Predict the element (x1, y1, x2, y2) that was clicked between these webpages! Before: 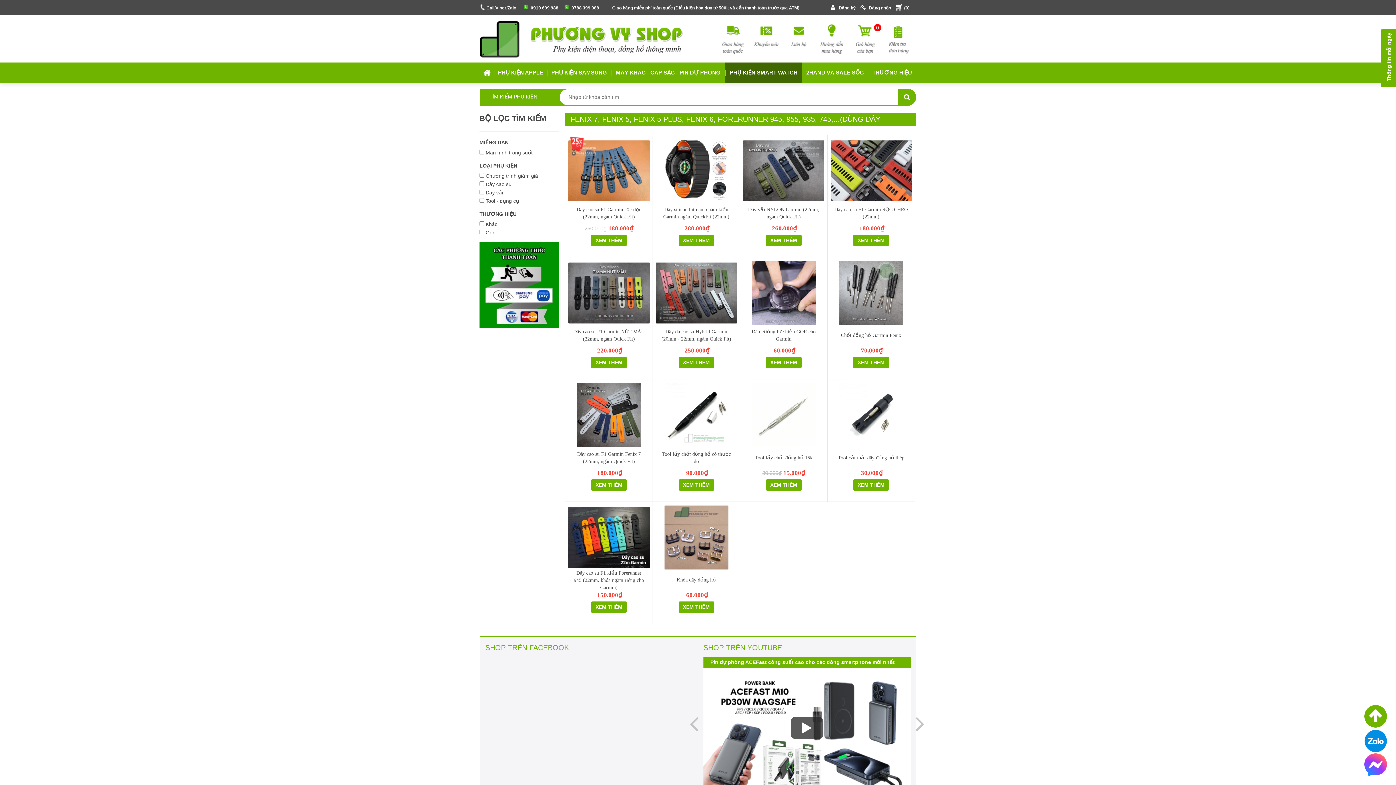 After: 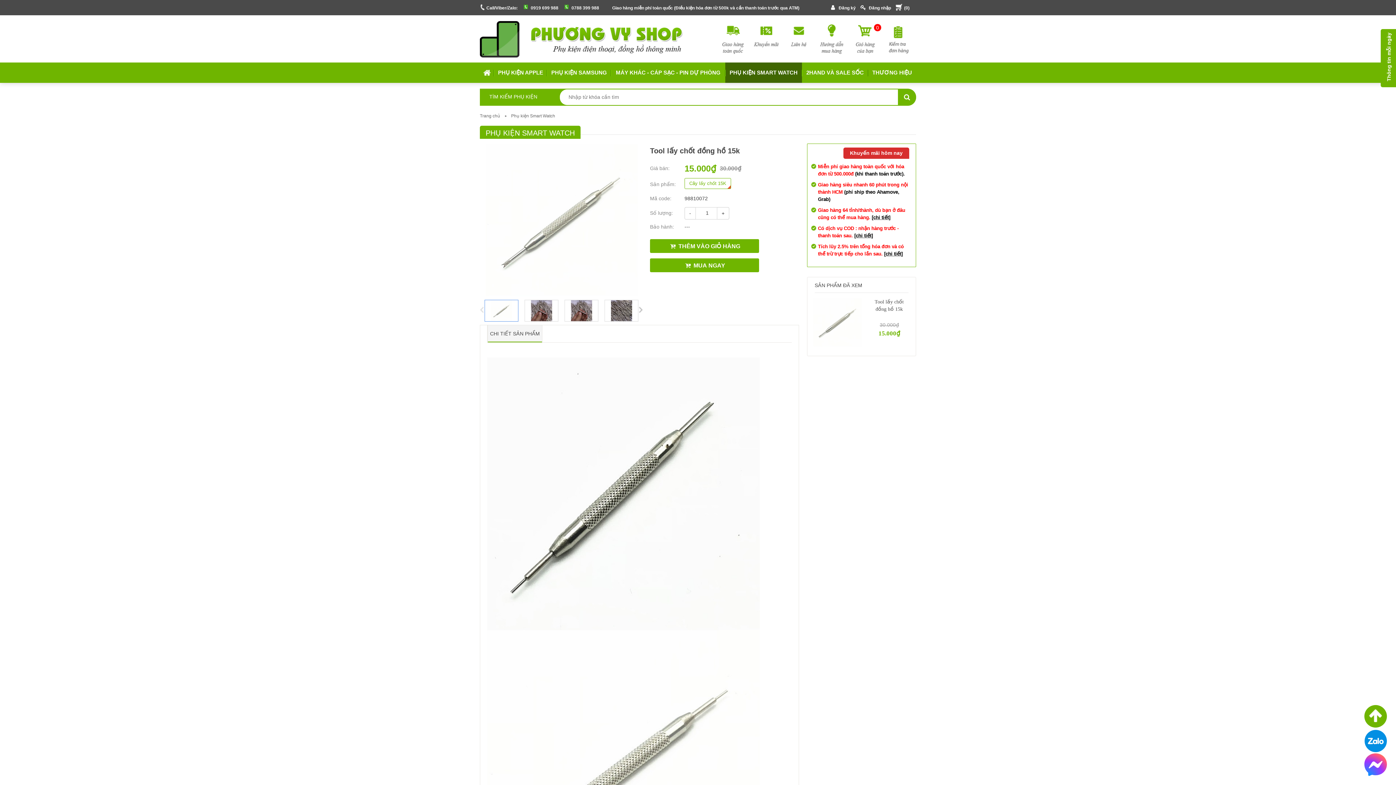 Action: bbox: (766, 479, 801, 490) label: XEM THÊM